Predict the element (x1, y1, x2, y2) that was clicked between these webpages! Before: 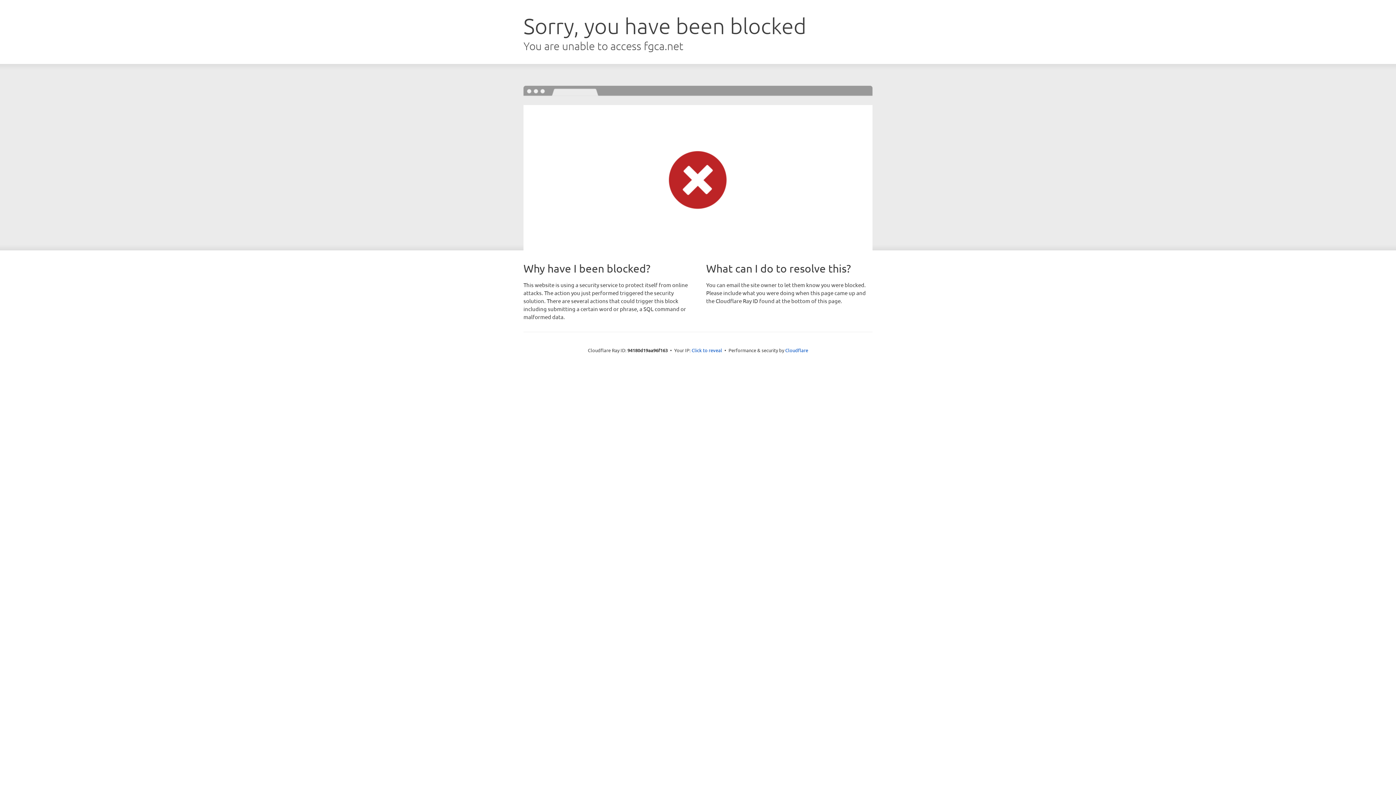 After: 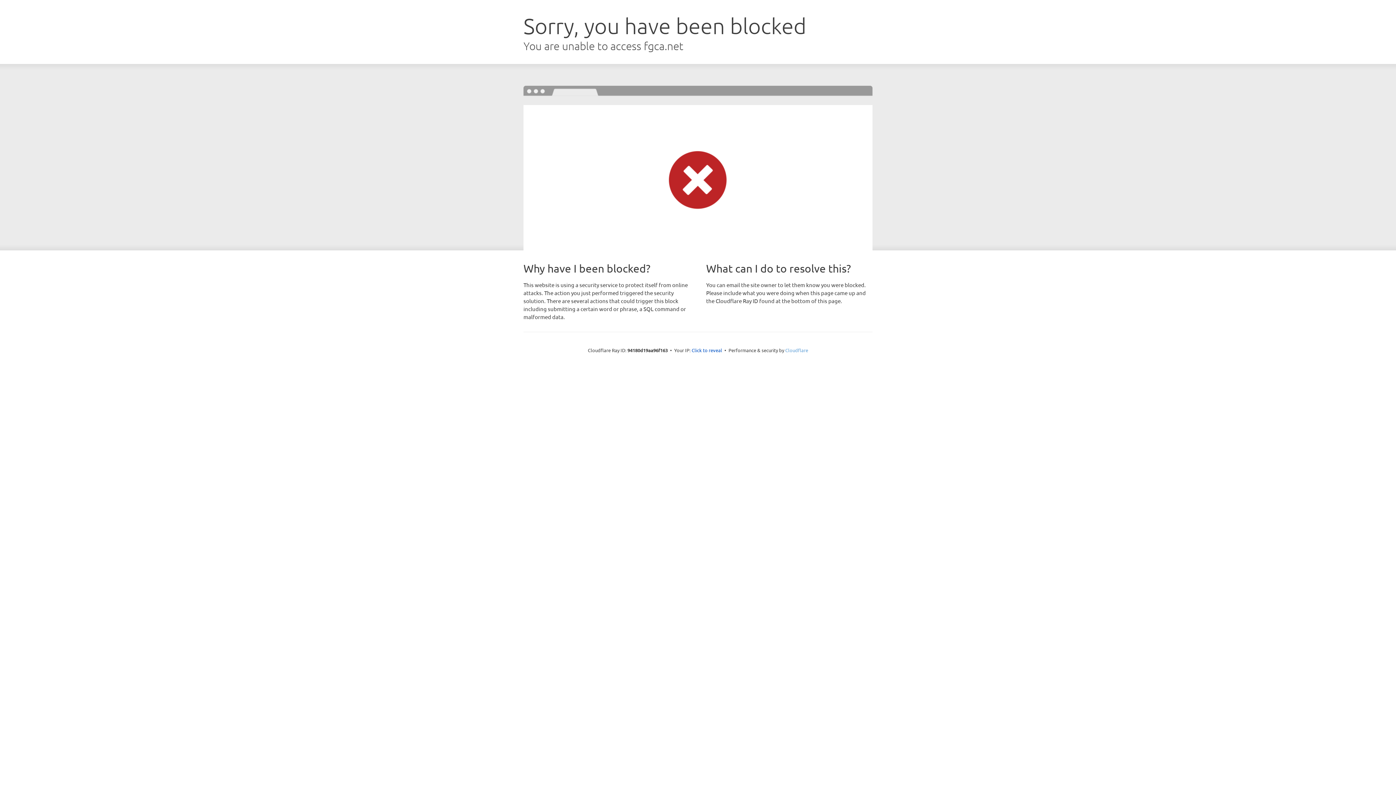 Action: label: Cloudflare bbox: (785, 347, 808, 353)